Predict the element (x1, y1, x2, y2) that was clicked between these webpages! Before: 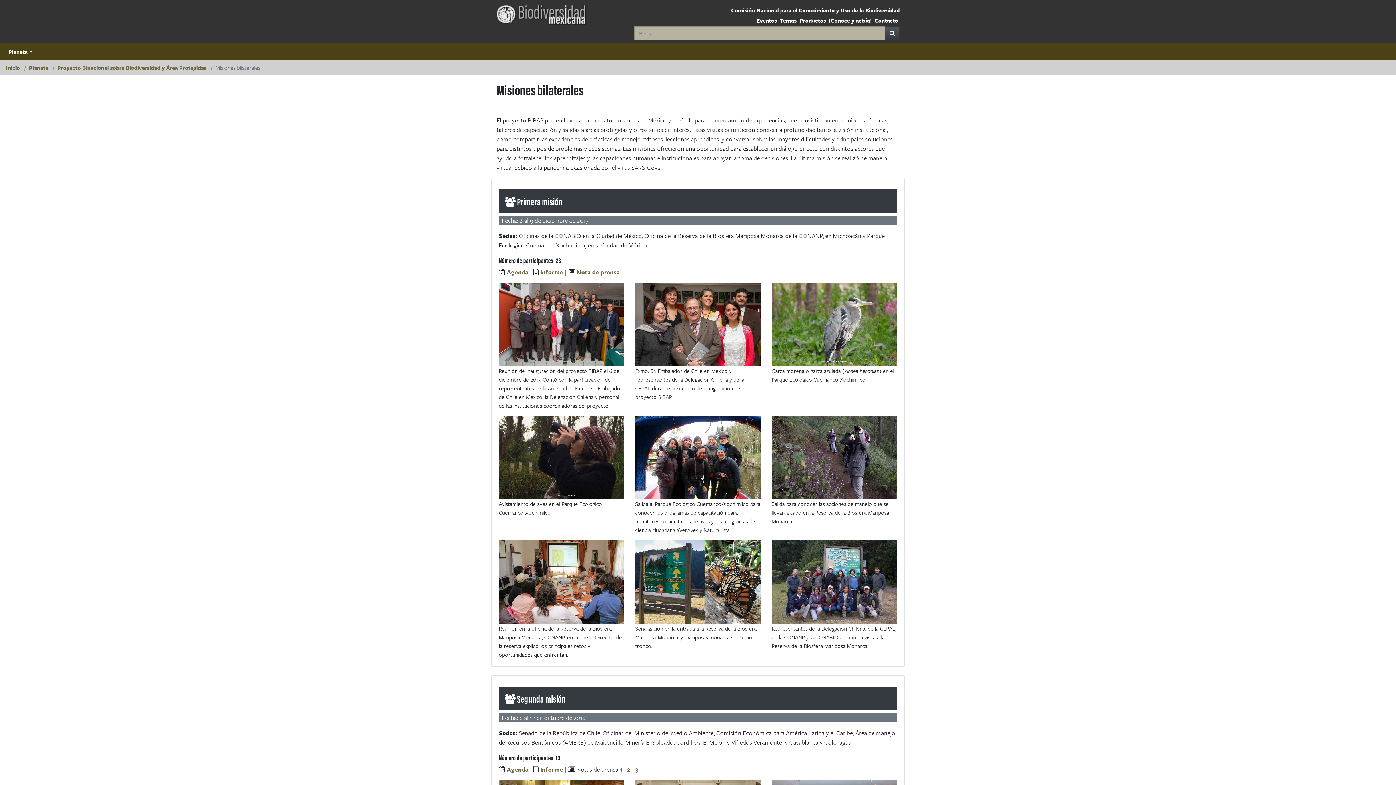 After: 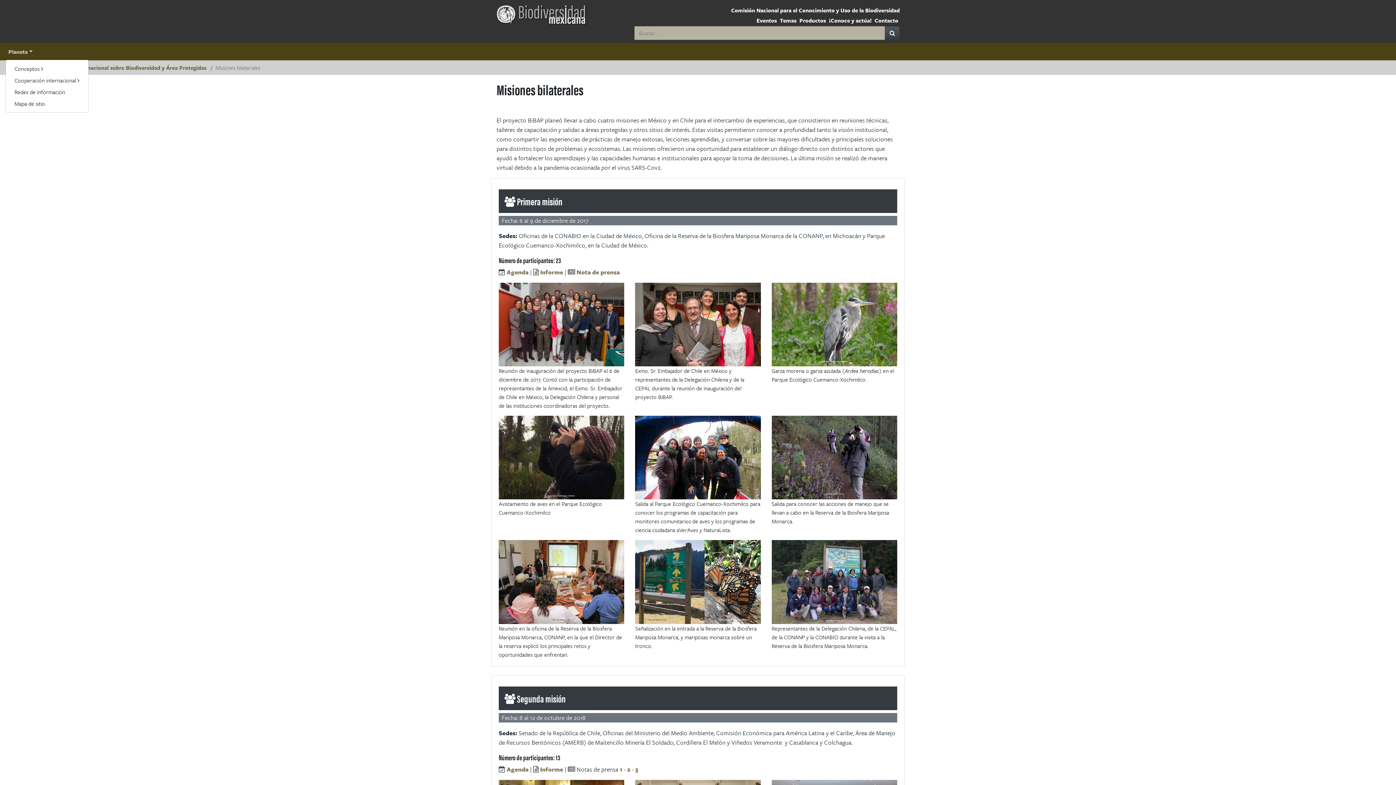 Action: bbox: (5, 44, 35, 58) label: Planeta